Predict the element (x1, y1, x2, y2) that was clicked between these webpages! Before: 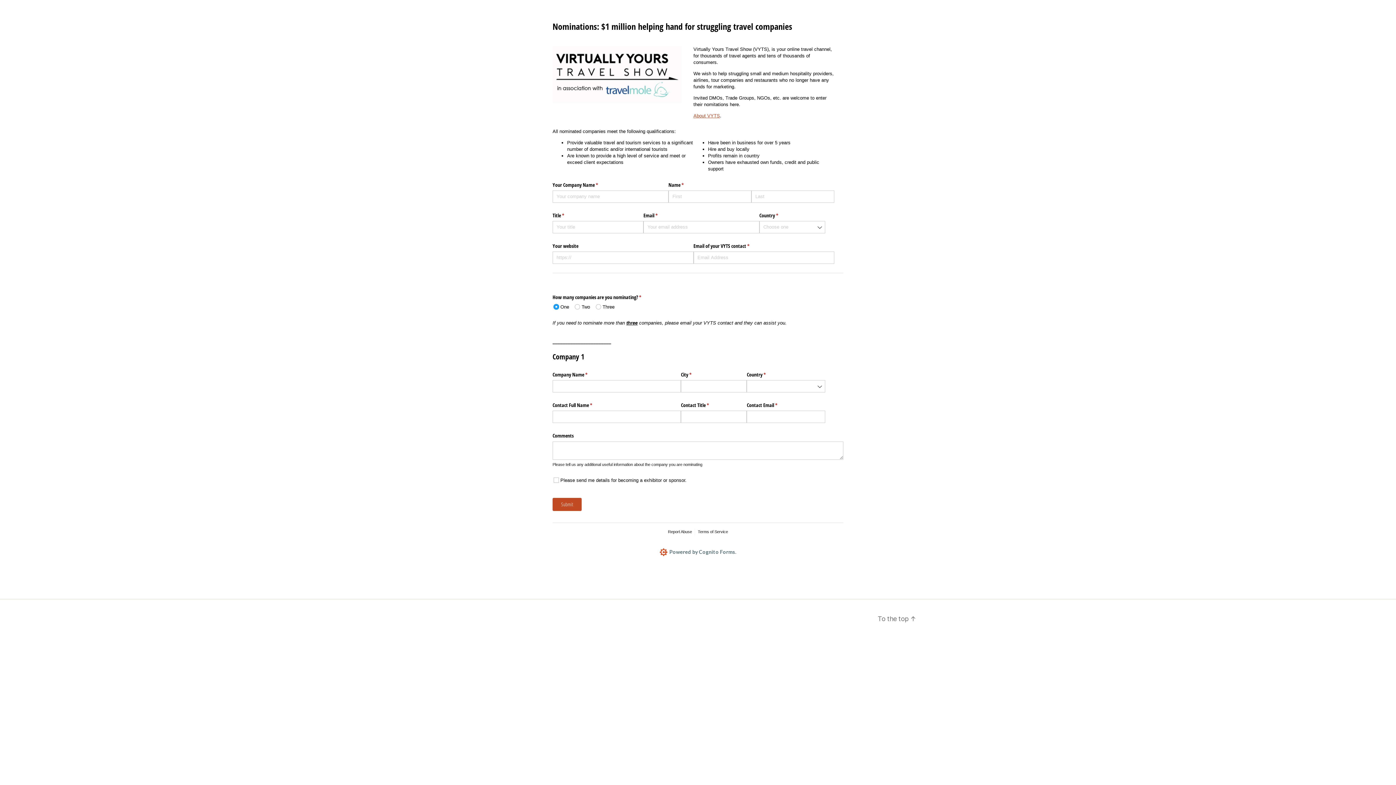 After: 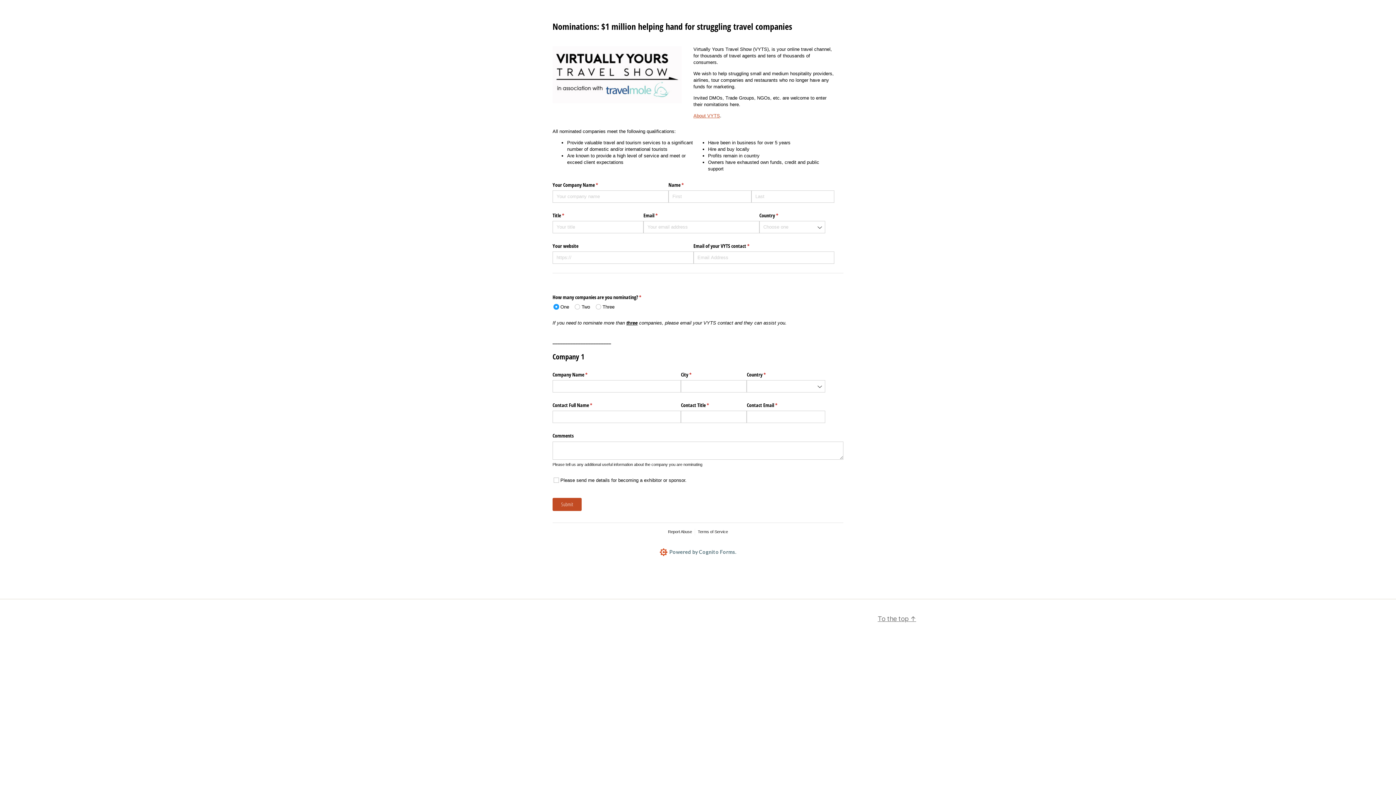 Action: label: To the top ↑ bbox: (877, 607, 916, 615)